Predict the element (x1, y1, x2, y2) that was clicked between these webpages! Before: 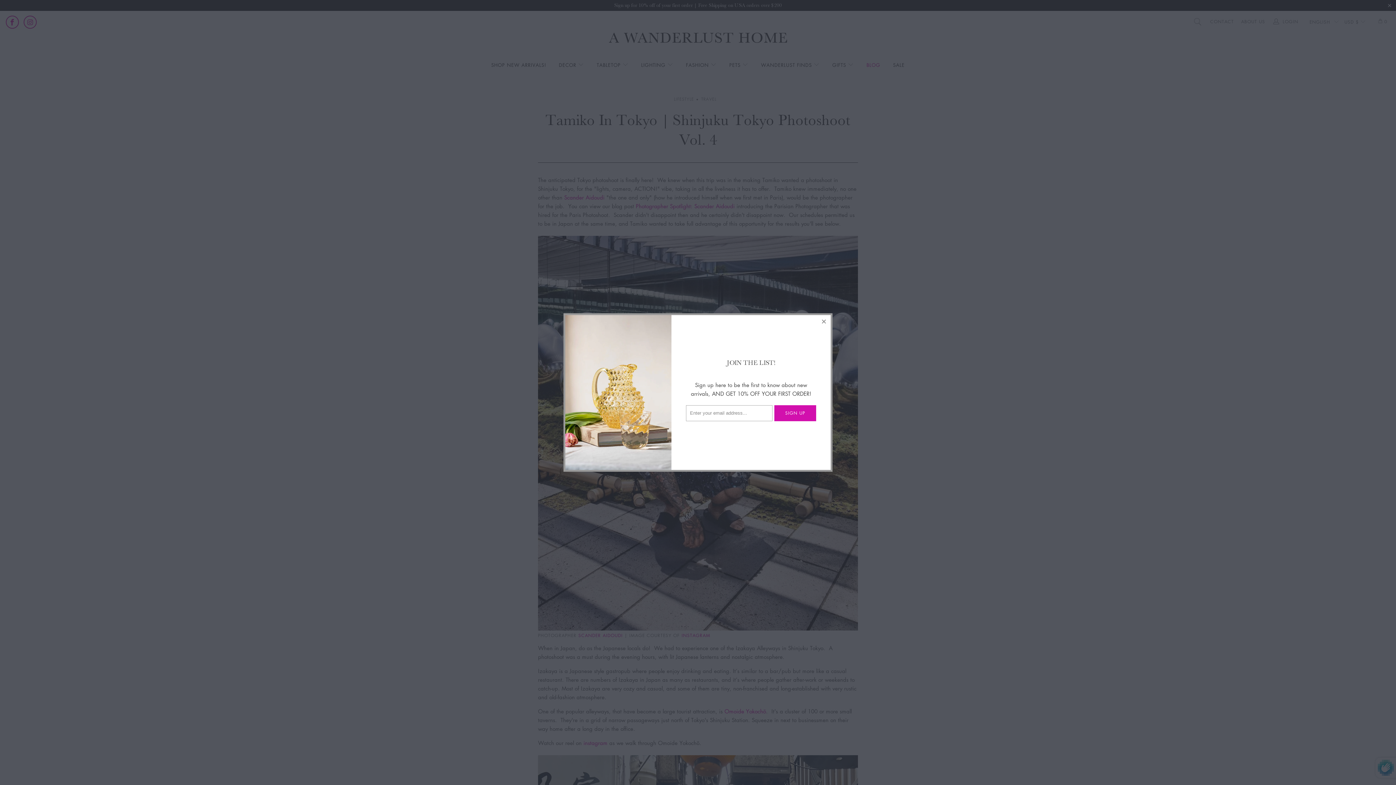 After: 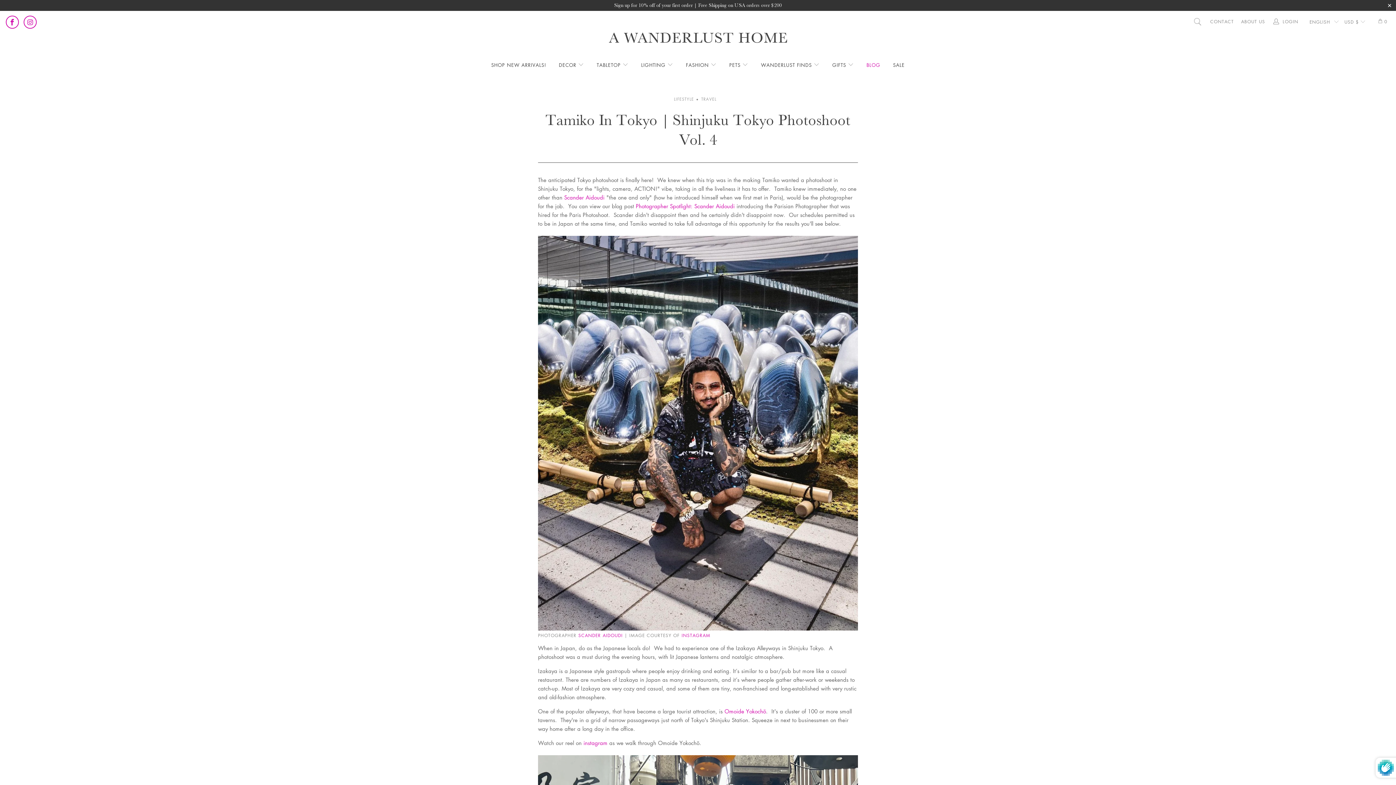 Action: label: close bbox: (817, 315, 830, 328)